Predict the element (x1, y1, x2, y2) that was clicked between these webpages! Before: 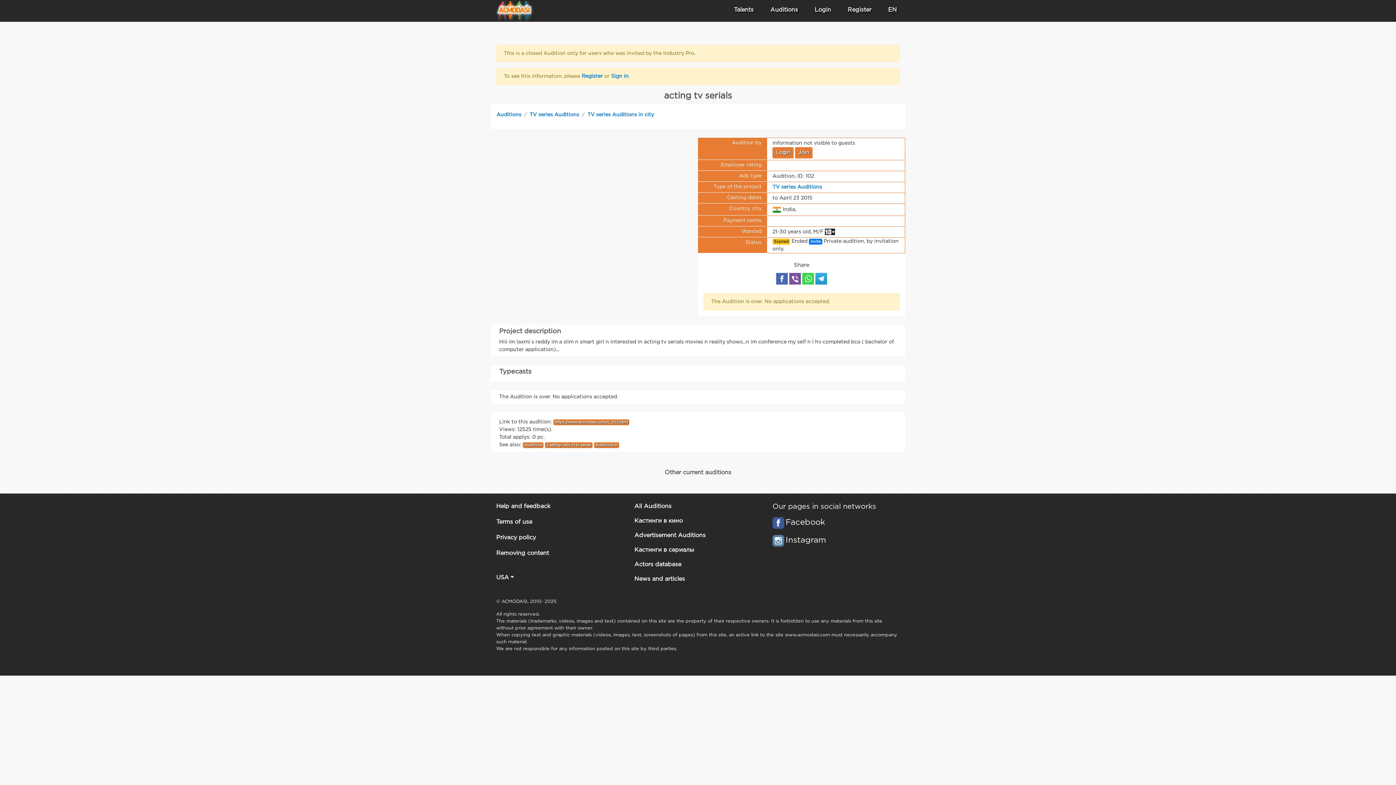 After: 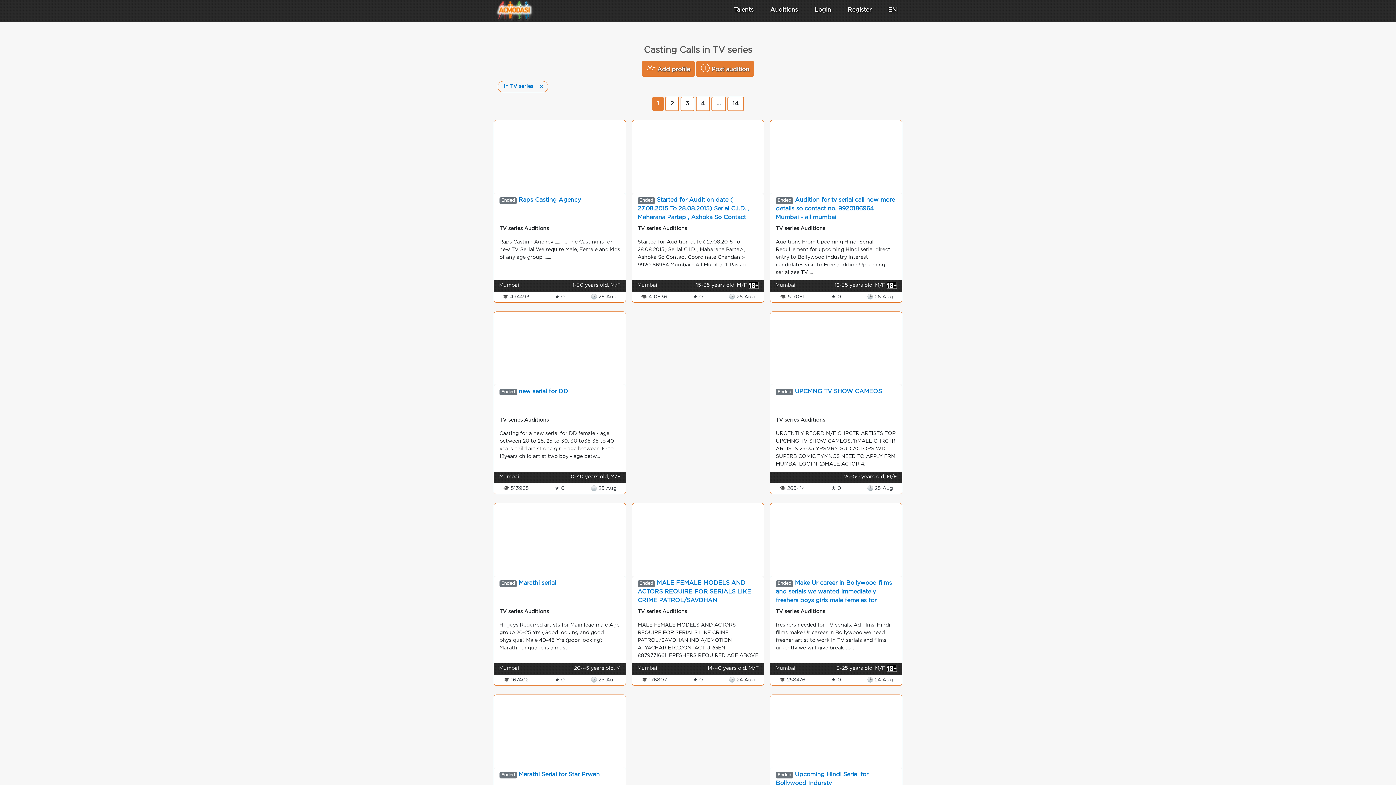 Action: label: Кастинги в сериалы bbox: (634, 547, 694, 553)